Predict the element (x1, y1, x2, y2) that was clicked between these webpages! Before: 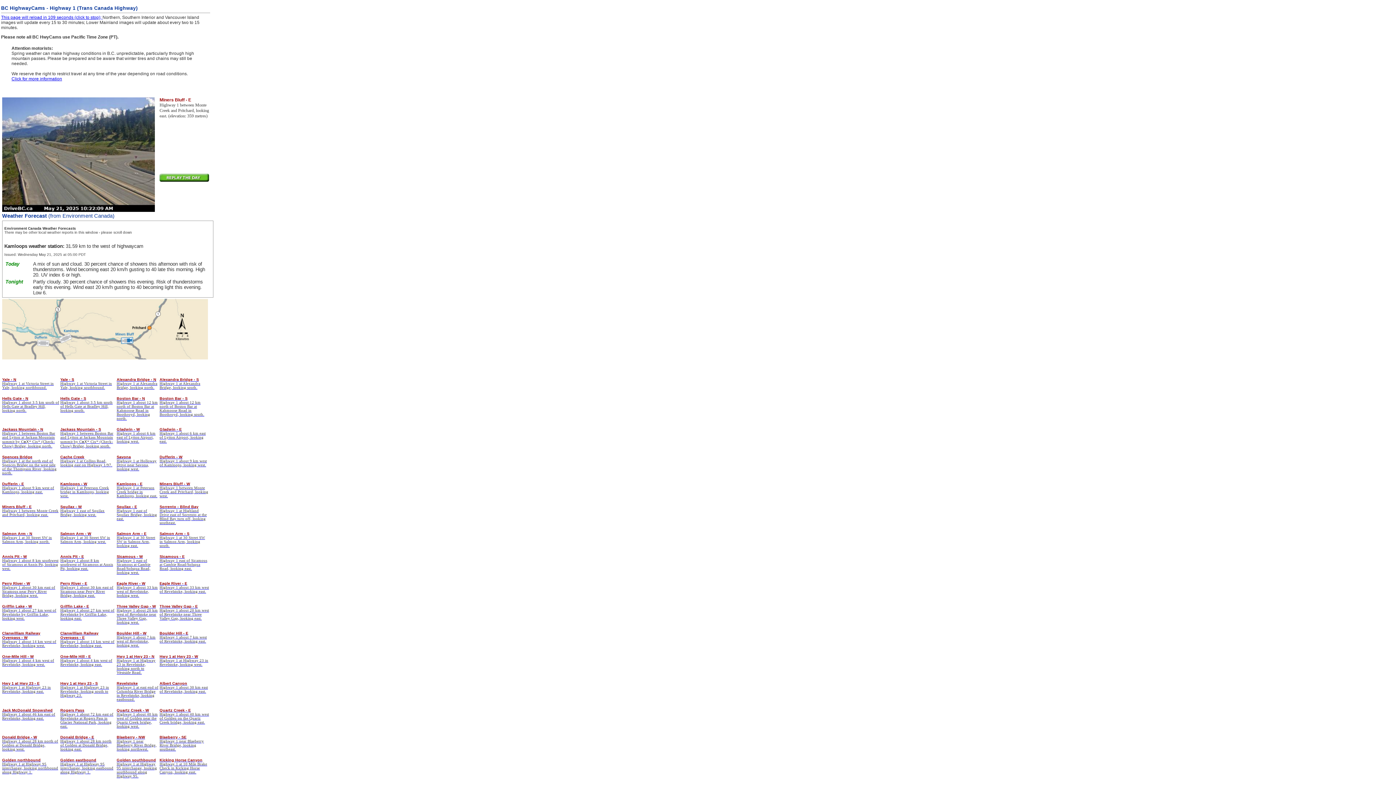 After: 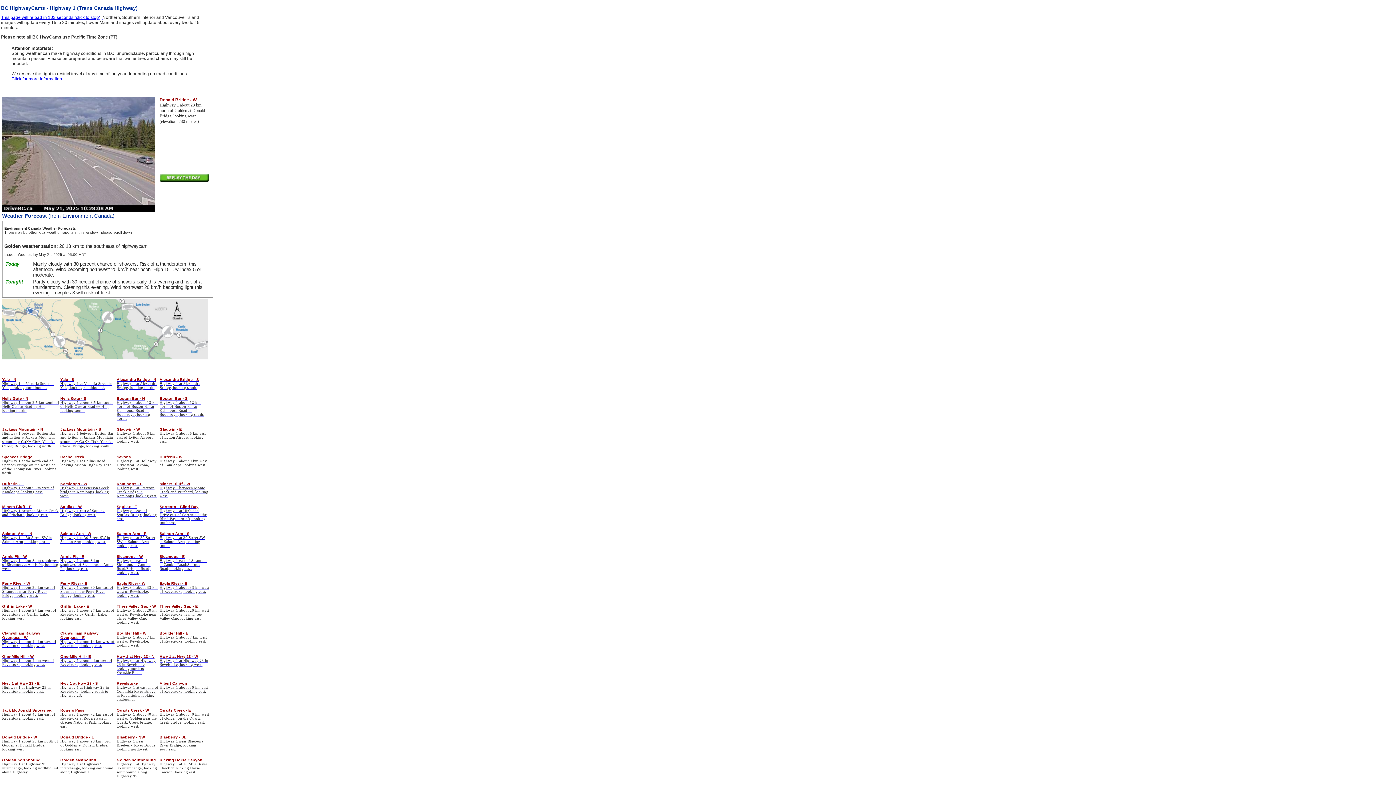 Action: label: Donald Bridge - W
Highway 1 about 28 km north of Golden at Donald Bridge, looking west. bbox: (2, 735, 59, 751)